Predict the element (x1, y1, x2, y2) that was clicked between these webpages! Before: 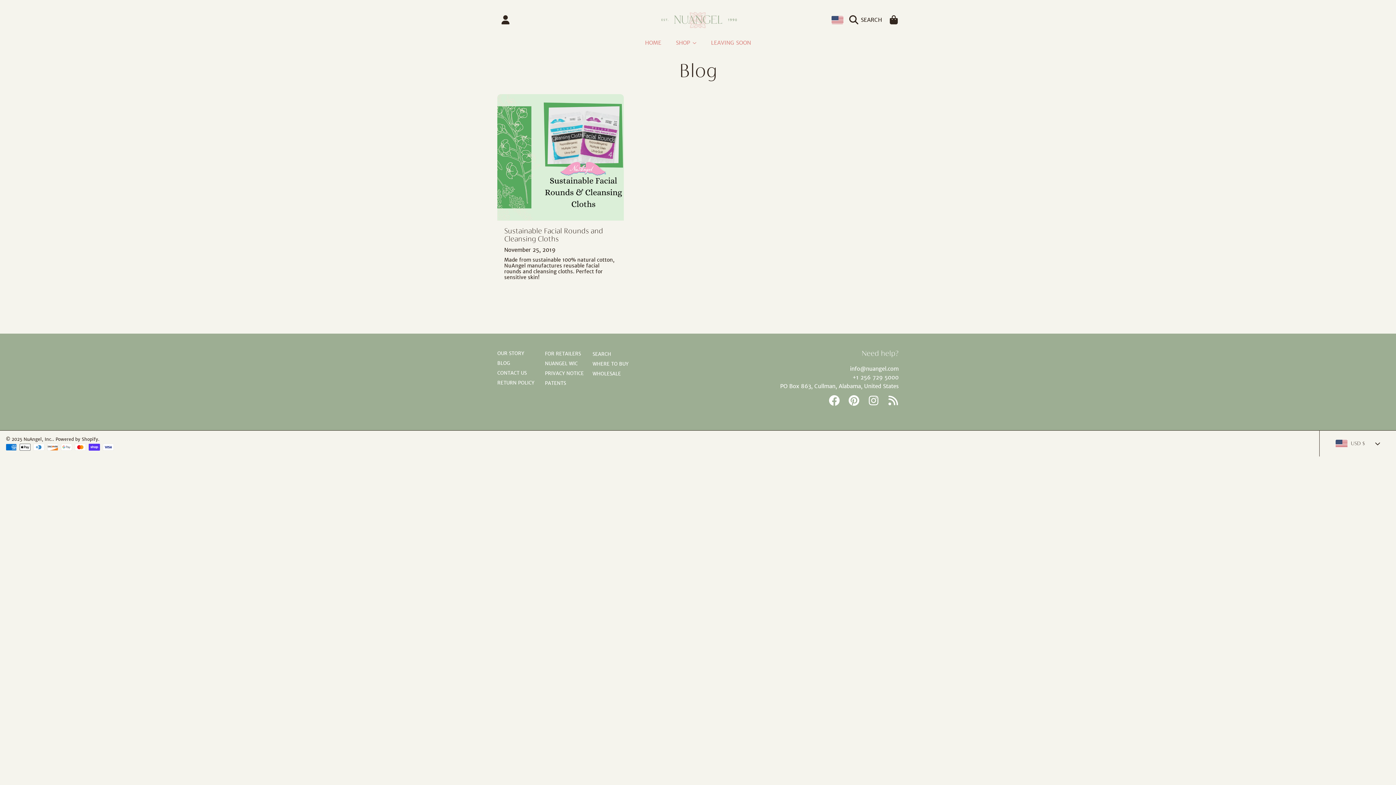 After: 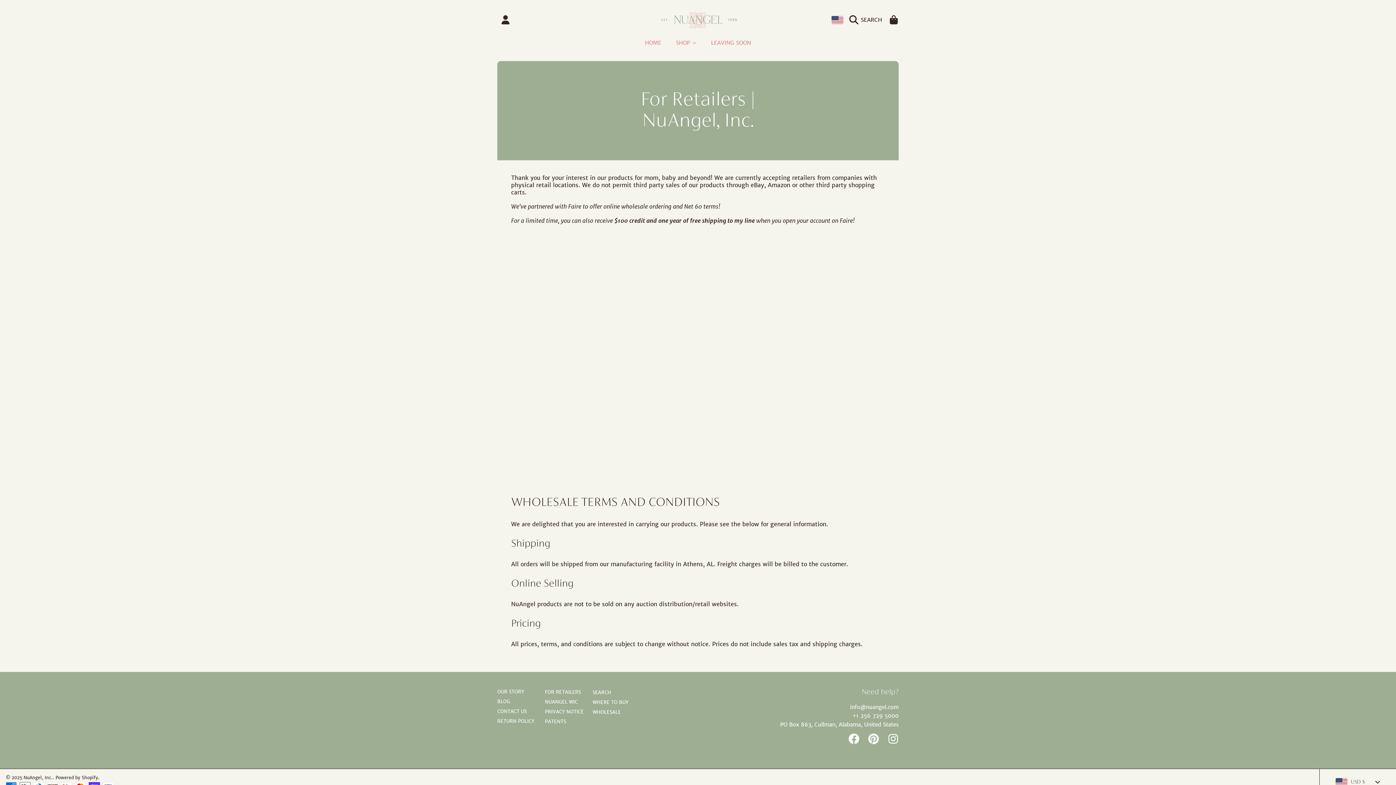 Action: label: FOR RETAILERS bbox: (545, 350, 581, 357)